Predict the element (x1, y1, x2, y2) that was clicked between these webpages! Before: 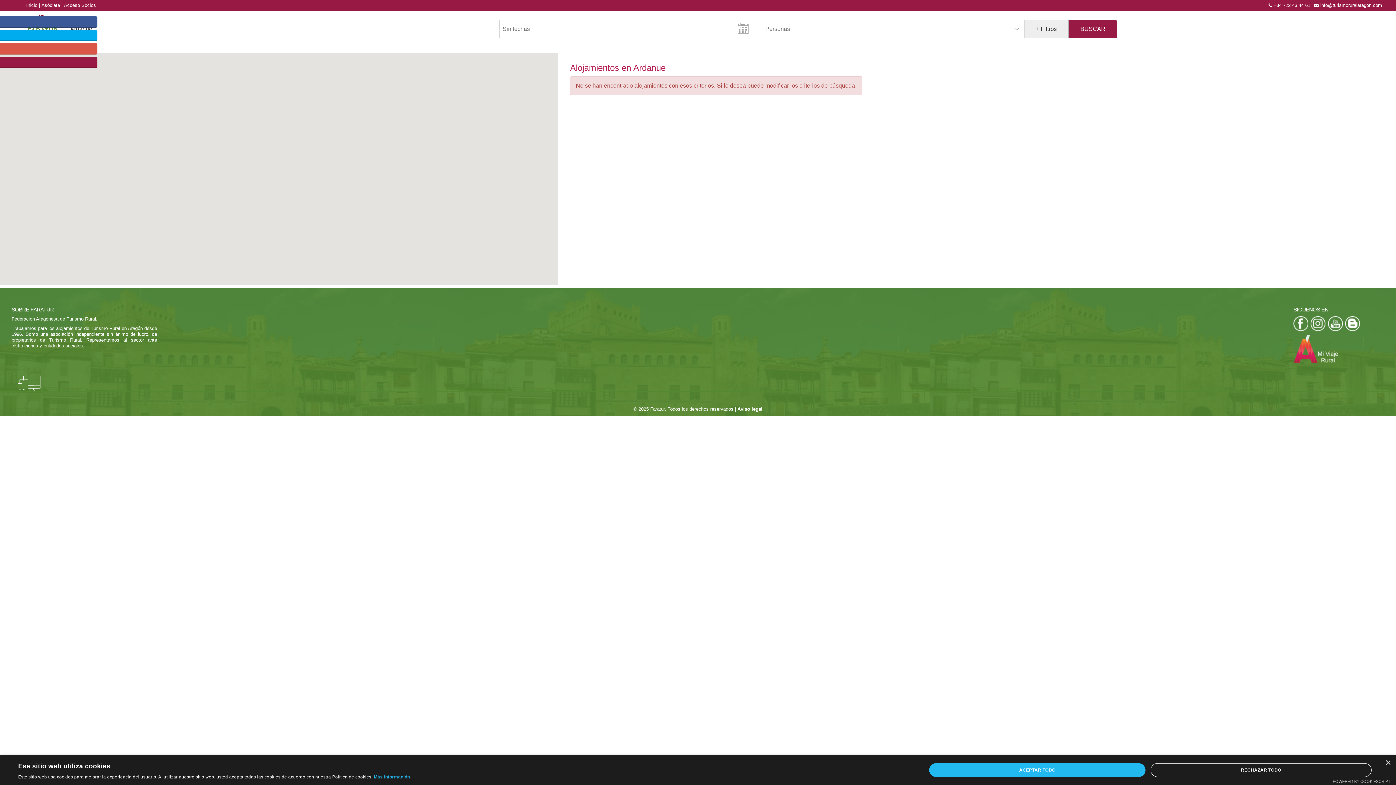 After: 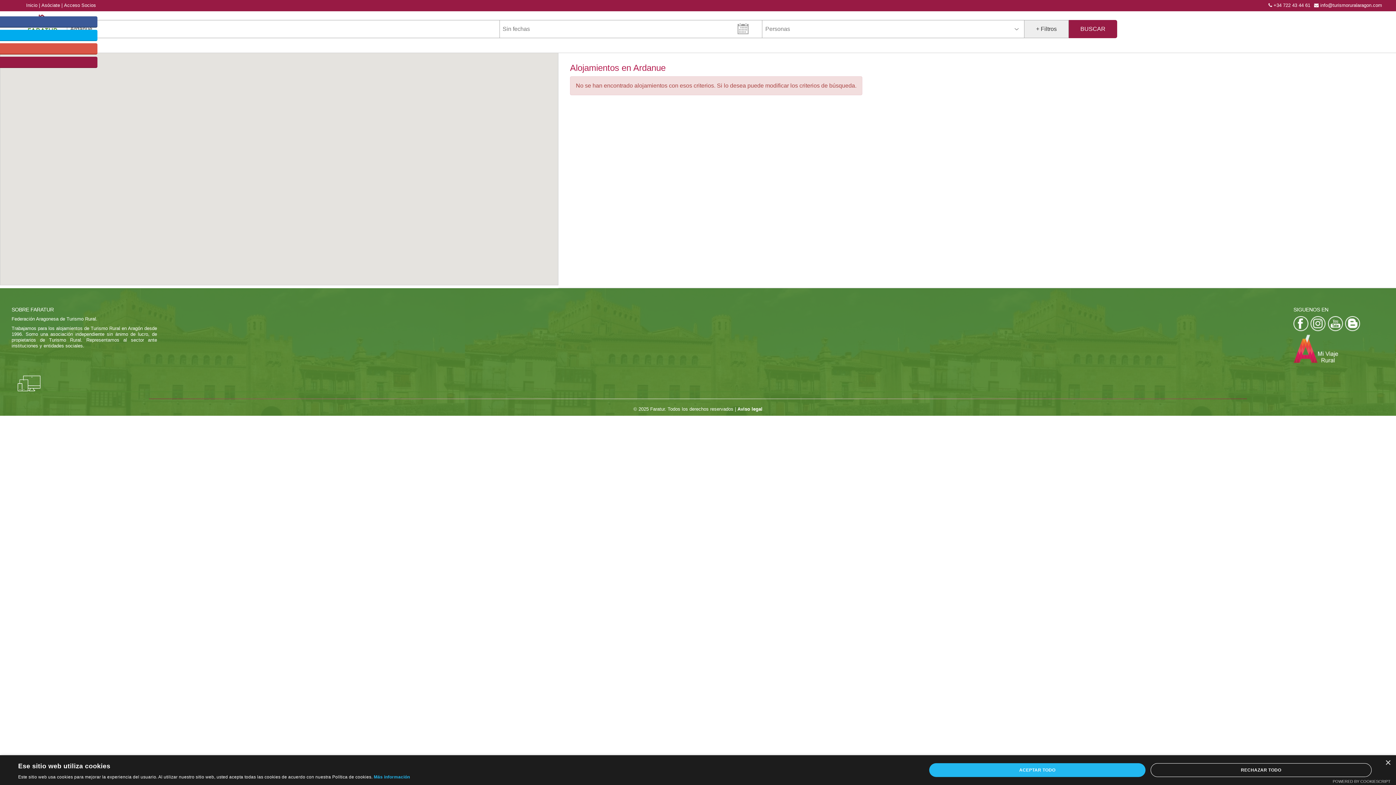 Action: label: info@turismoruralaragon.com bbox: (1320, 2, 1382, 7)